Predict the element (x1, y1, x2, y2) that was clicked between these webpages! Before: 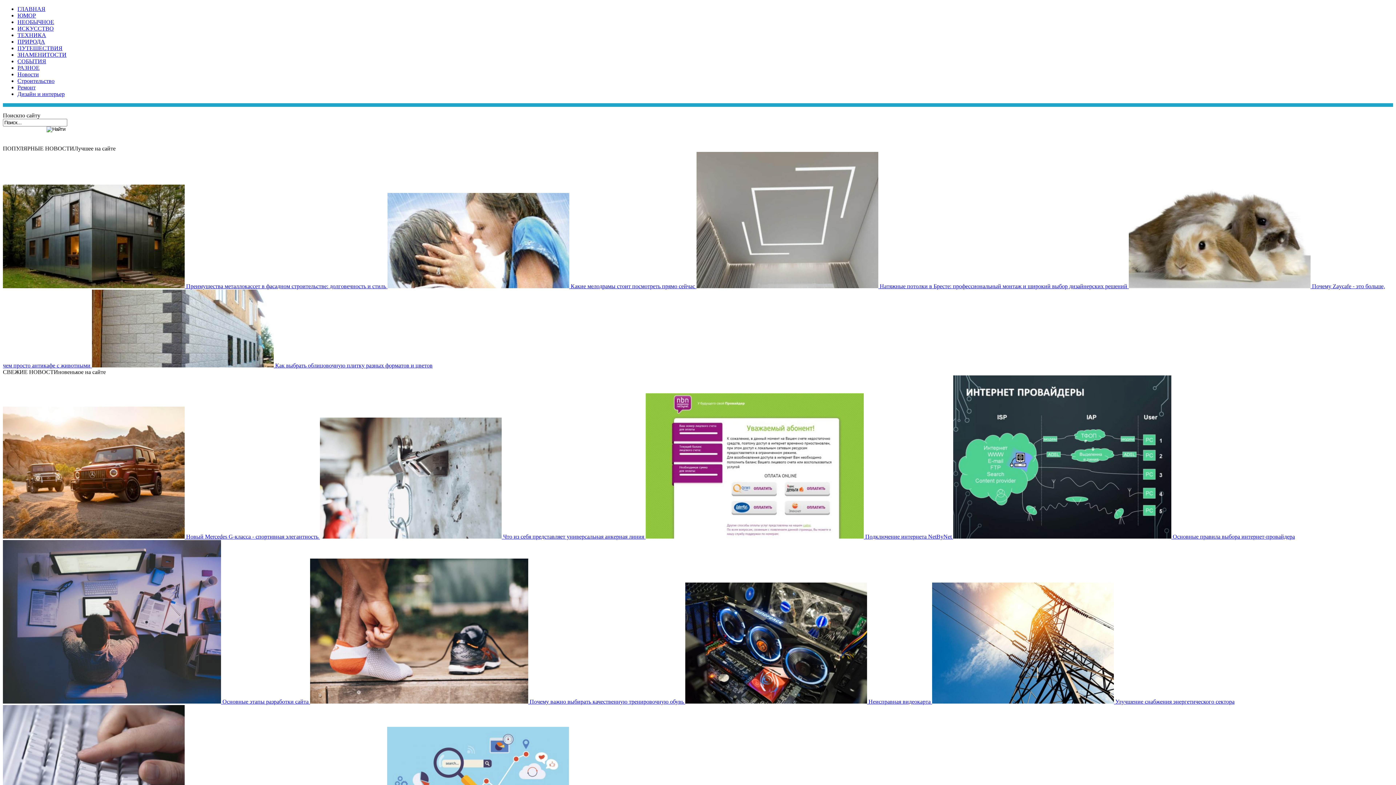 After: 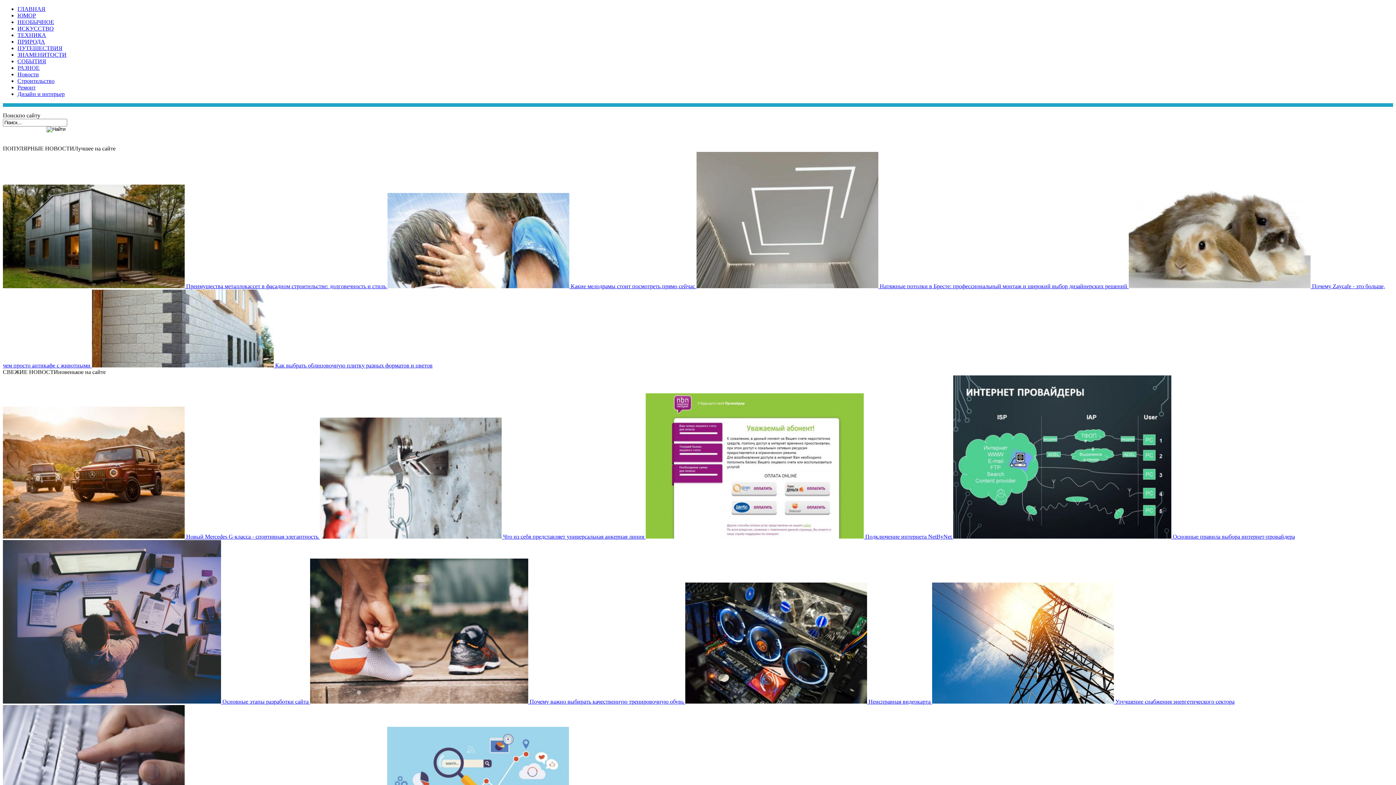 Action: label: ЗНАМЕНИТОСТИ bbox: (17, 51, 66, 57)